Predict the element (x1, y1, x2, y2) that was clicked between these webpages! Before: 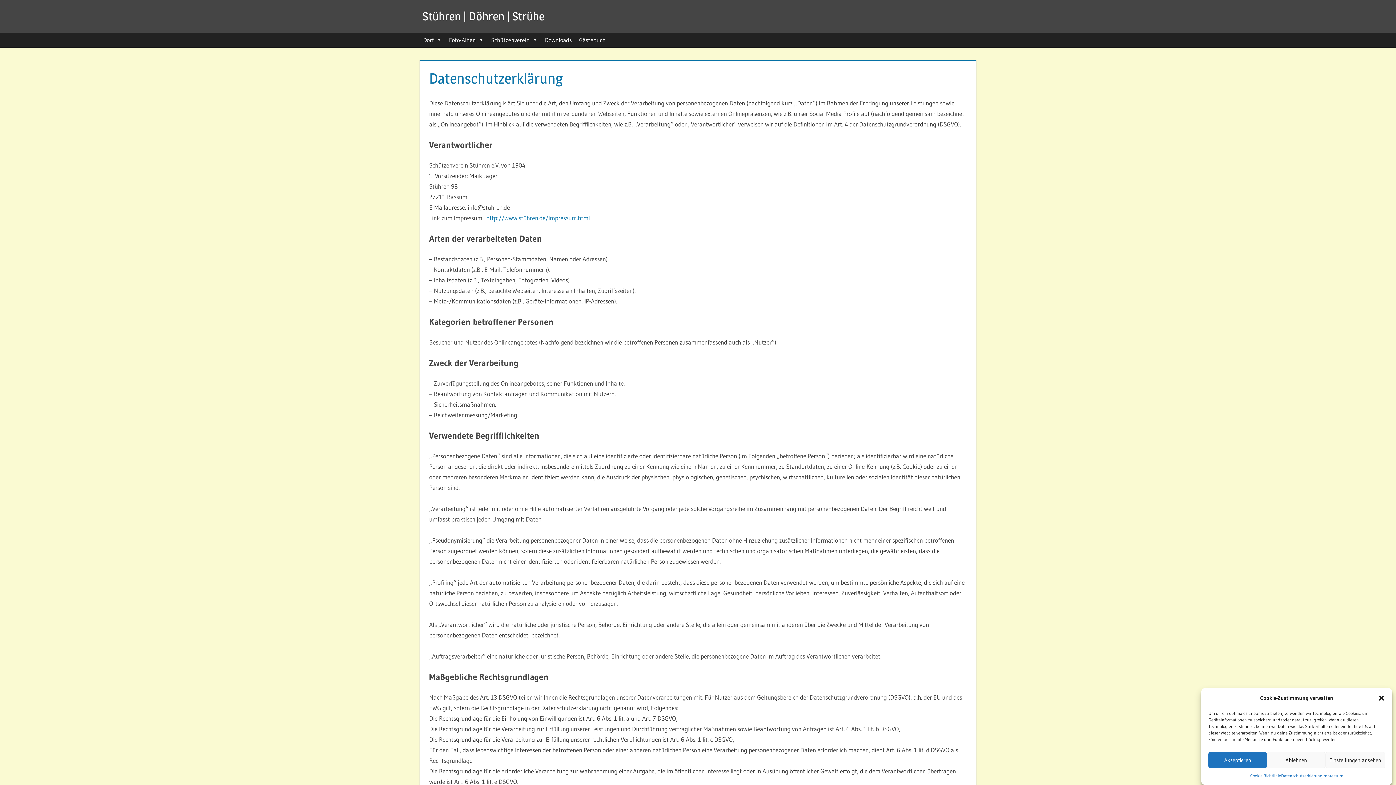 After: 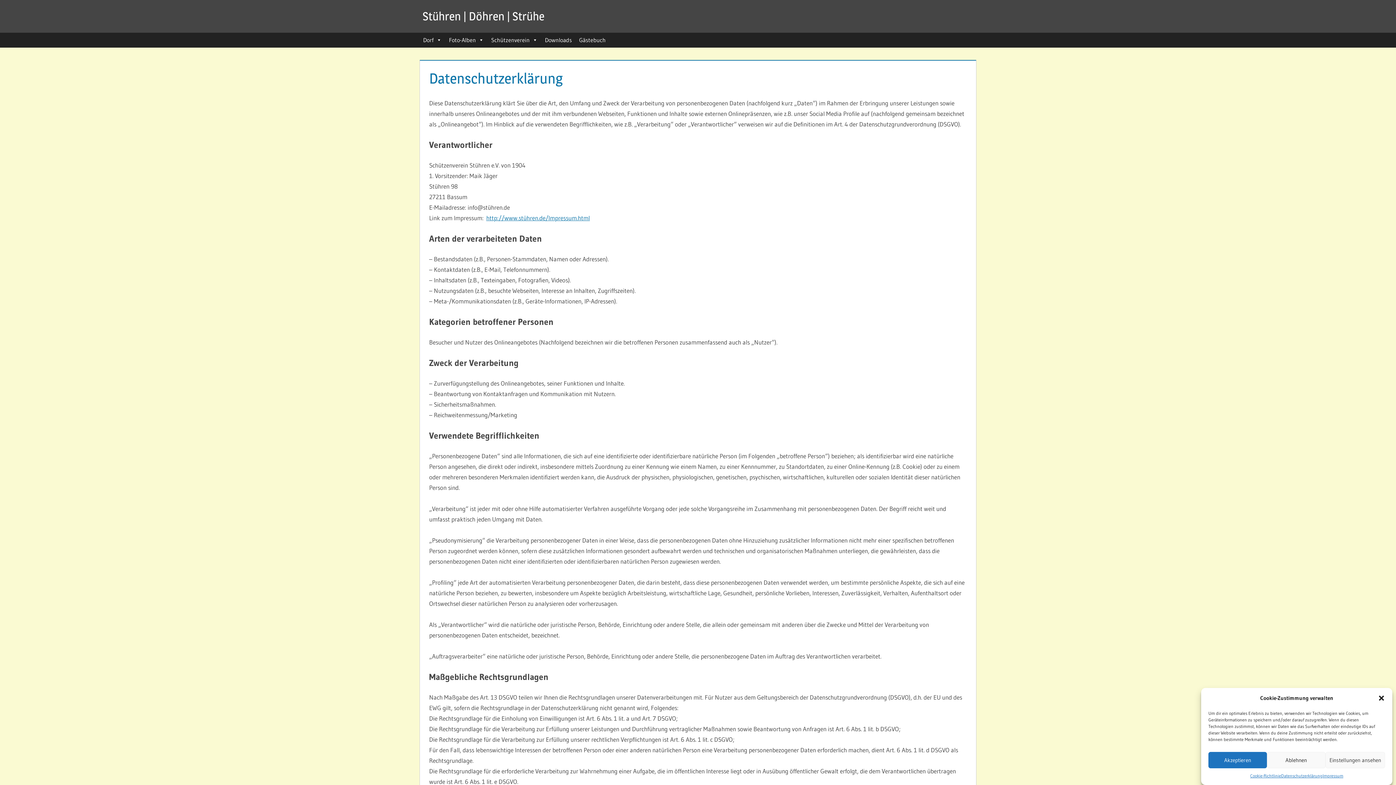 Action: label: Datenschutzerklärung bbox: (1281, 772, 1322, 780)